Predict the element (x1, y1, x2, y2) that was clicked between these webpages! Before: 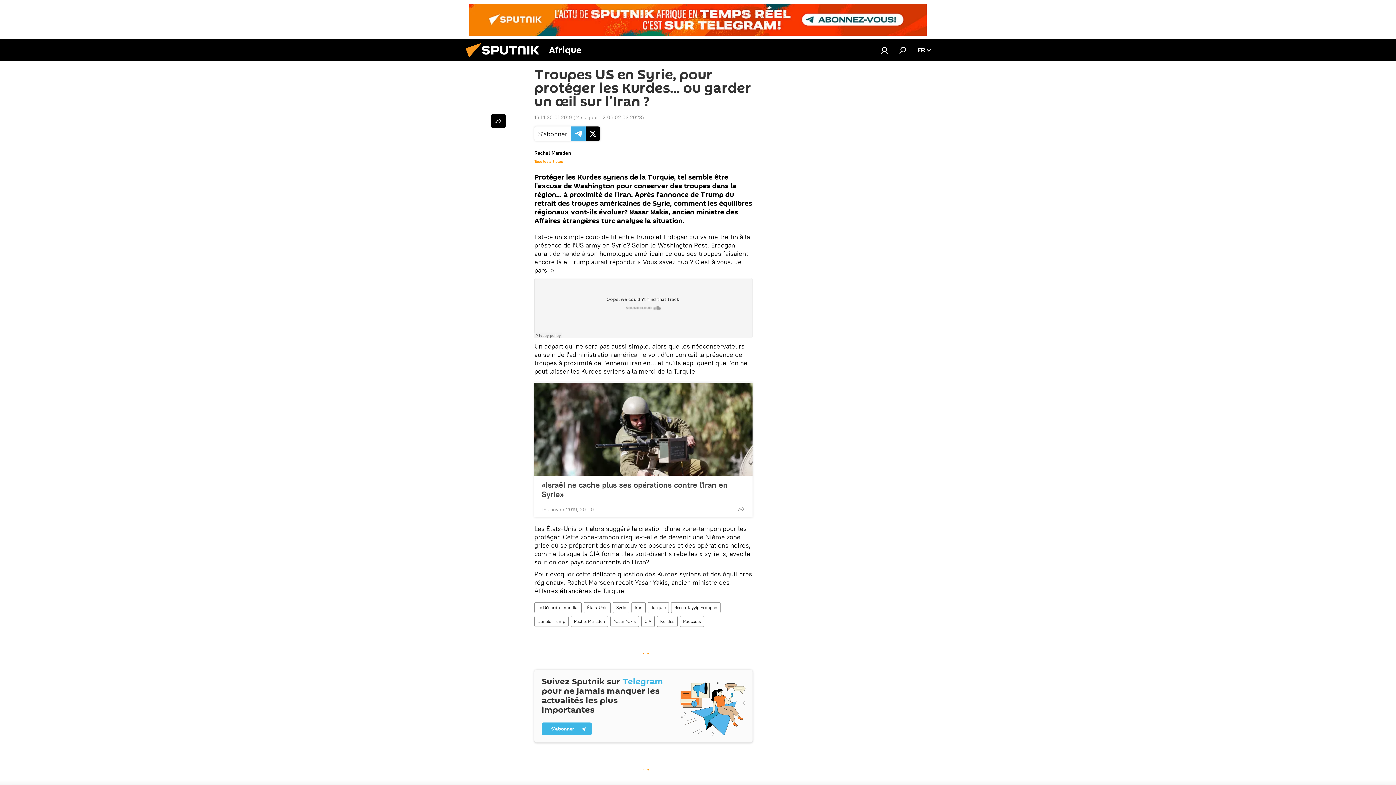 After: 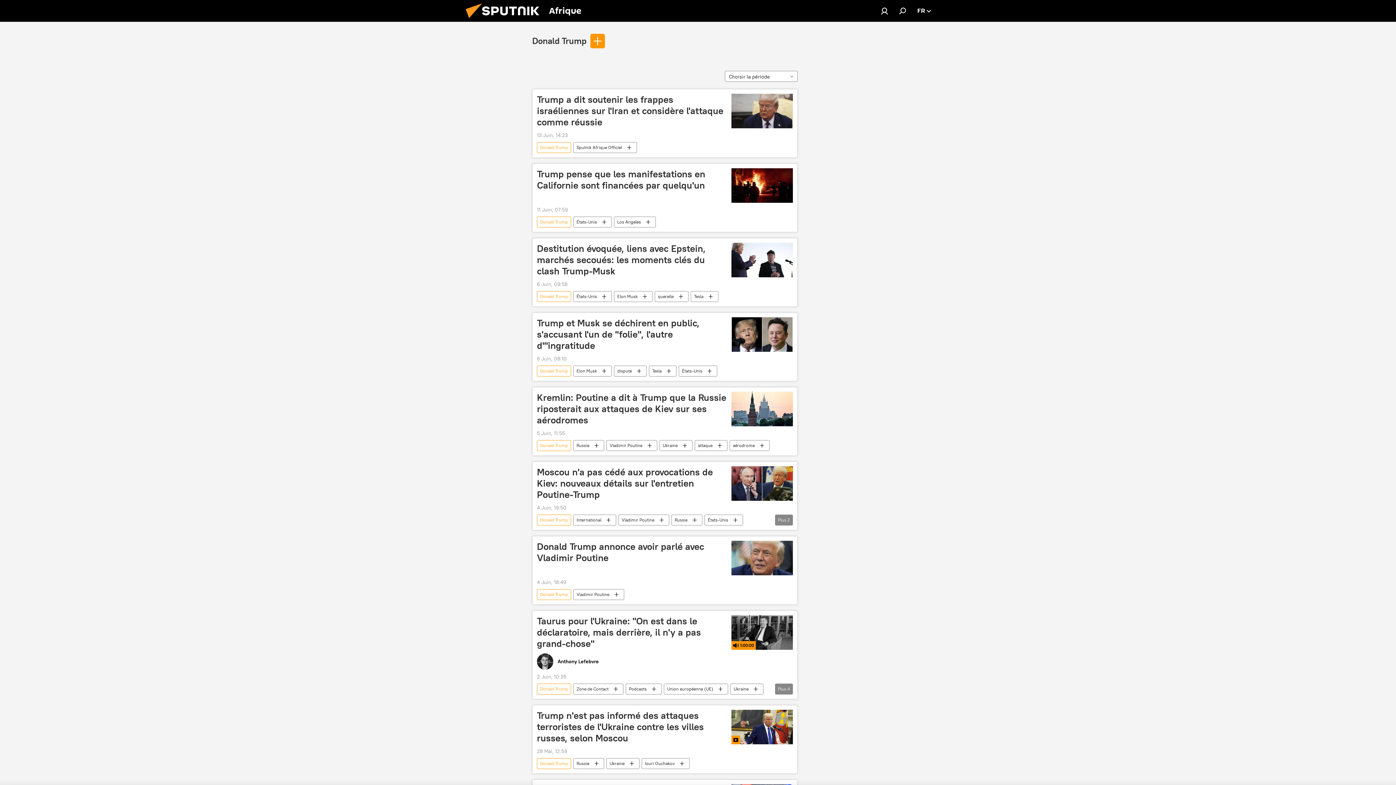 Action: label: Donald Trump bbox: (534, 616, 568, 627)